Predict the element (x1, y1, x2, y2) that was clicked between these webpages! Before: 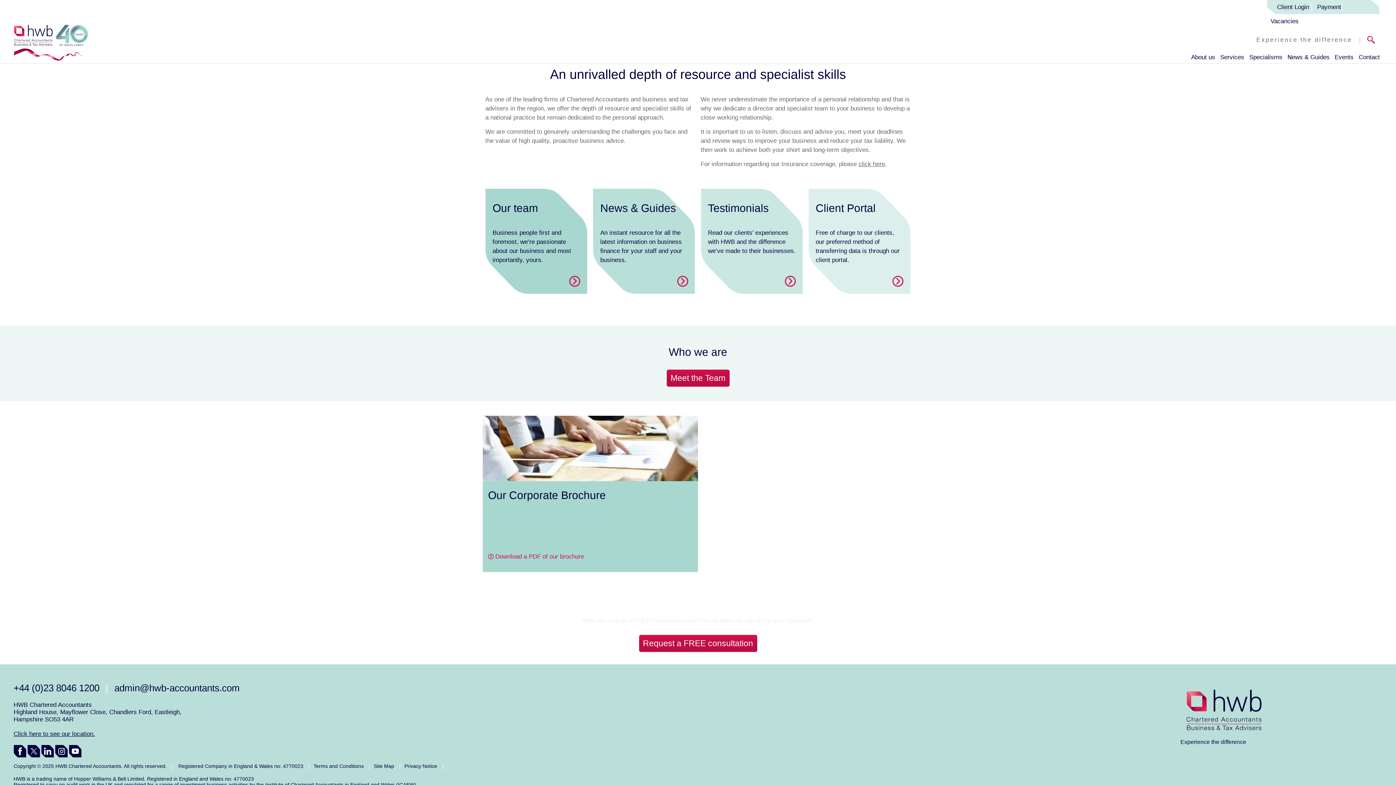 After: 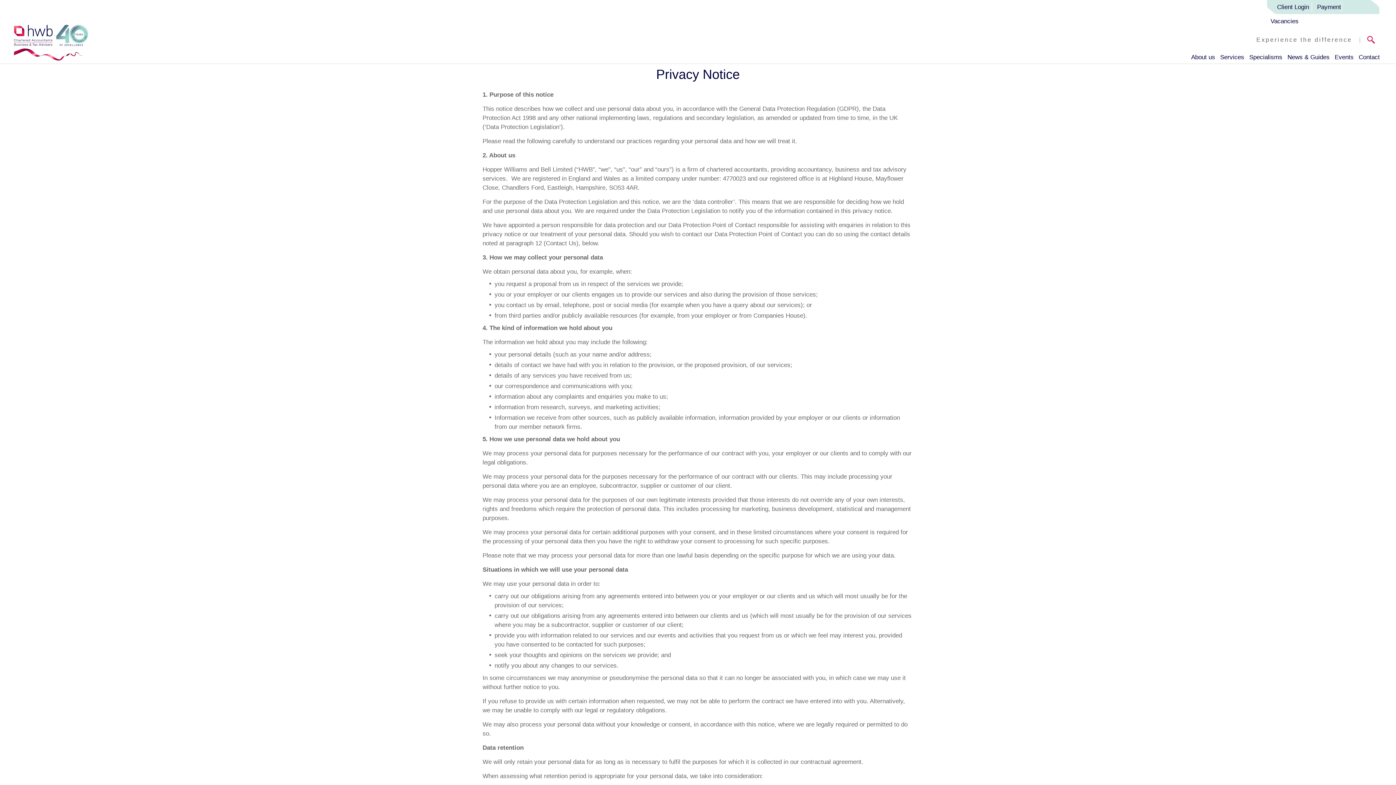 Action: label: Privacy Notice bbox: (404, 759, 437, 770)